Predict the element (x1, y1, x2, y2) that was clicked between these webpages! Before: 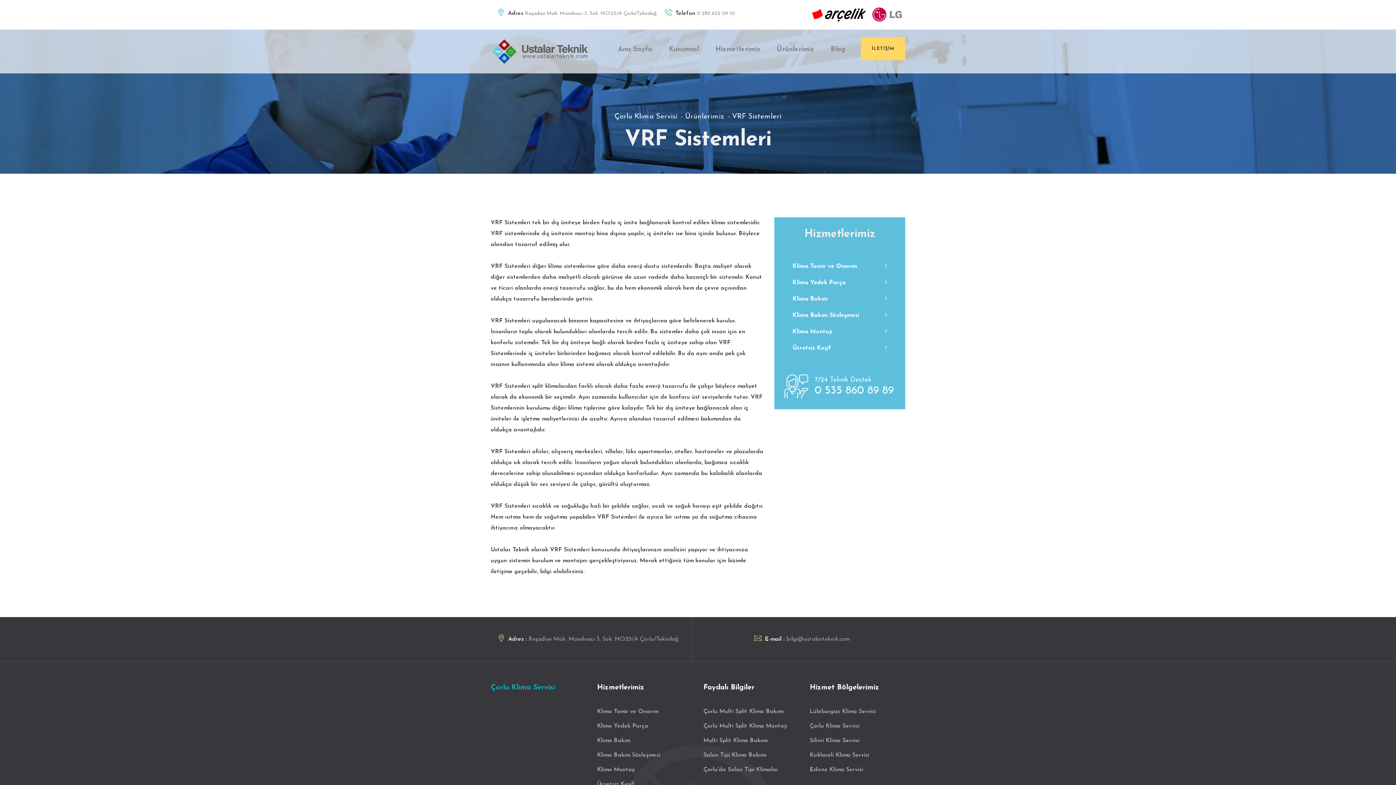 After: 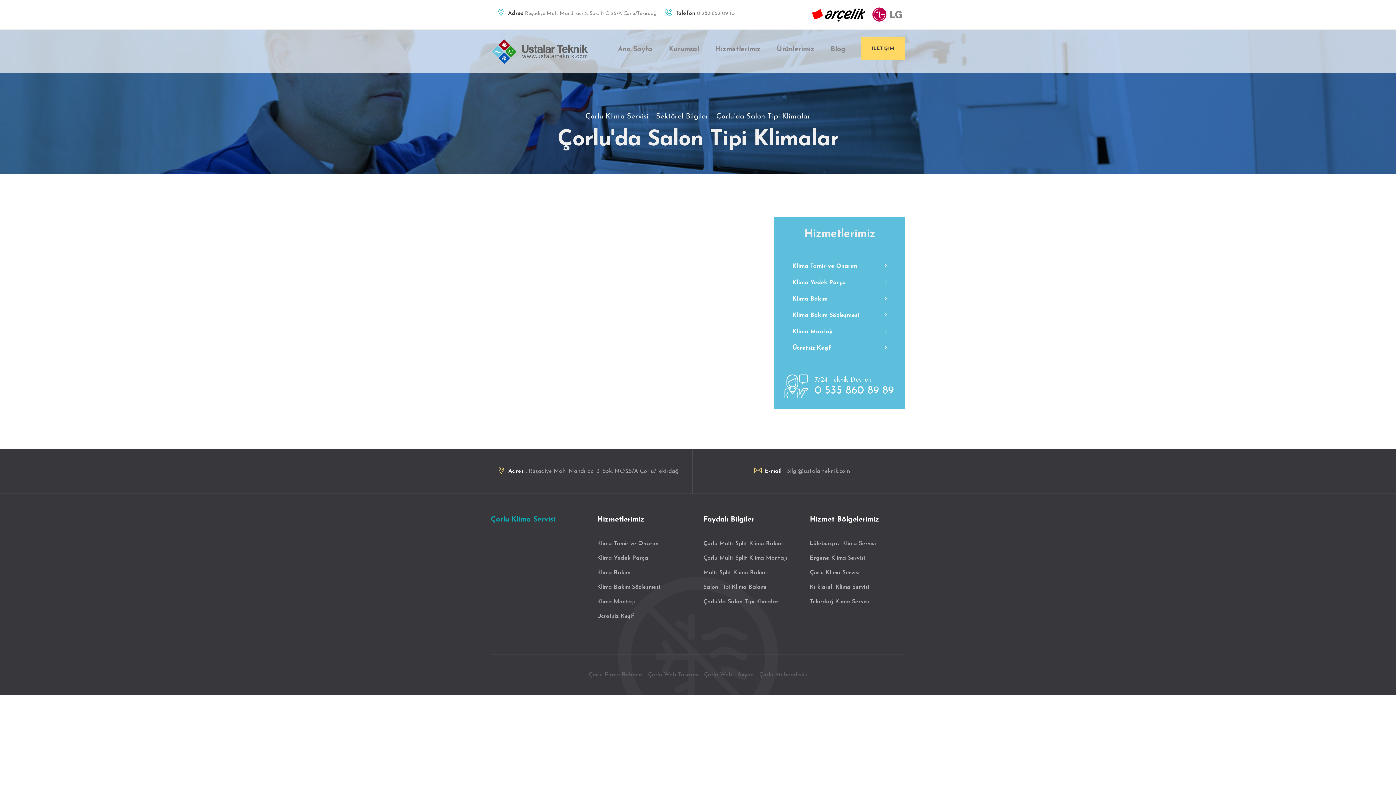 Action: label: Çorlu'da Salon Tipi Klimalar bbox: (703, 762, 799, 777)